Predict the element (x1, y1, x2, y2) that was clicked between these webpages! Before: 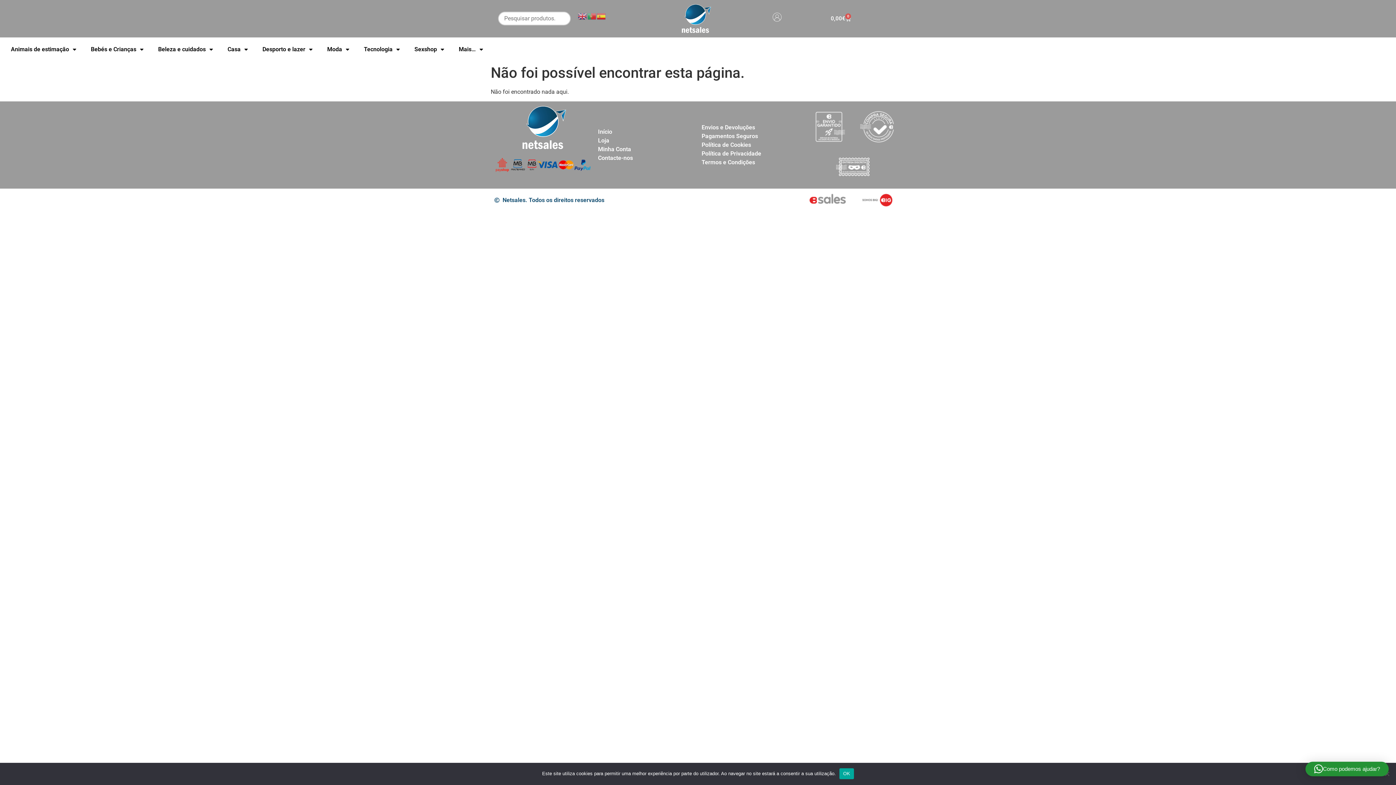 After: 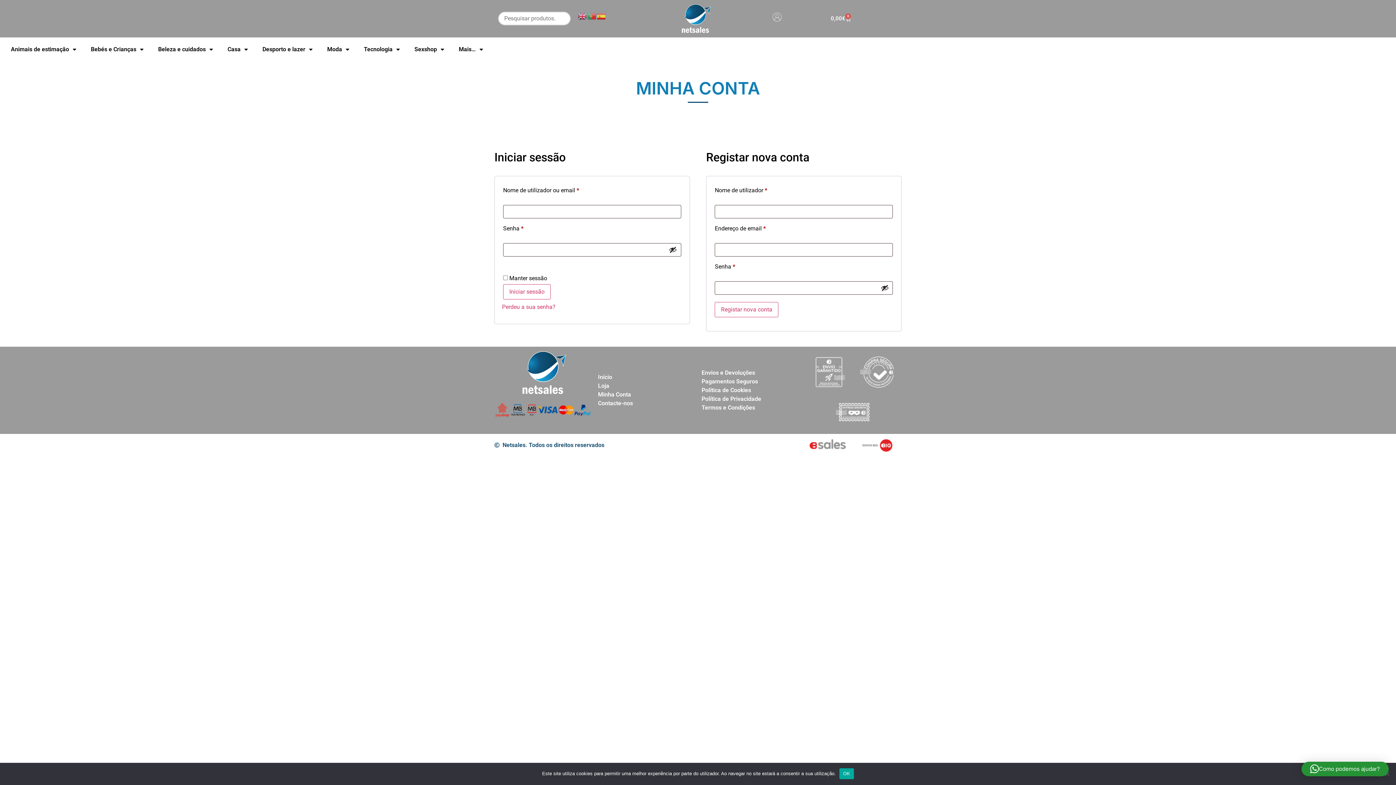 Action: bbox: (772, 12, 781, 21)